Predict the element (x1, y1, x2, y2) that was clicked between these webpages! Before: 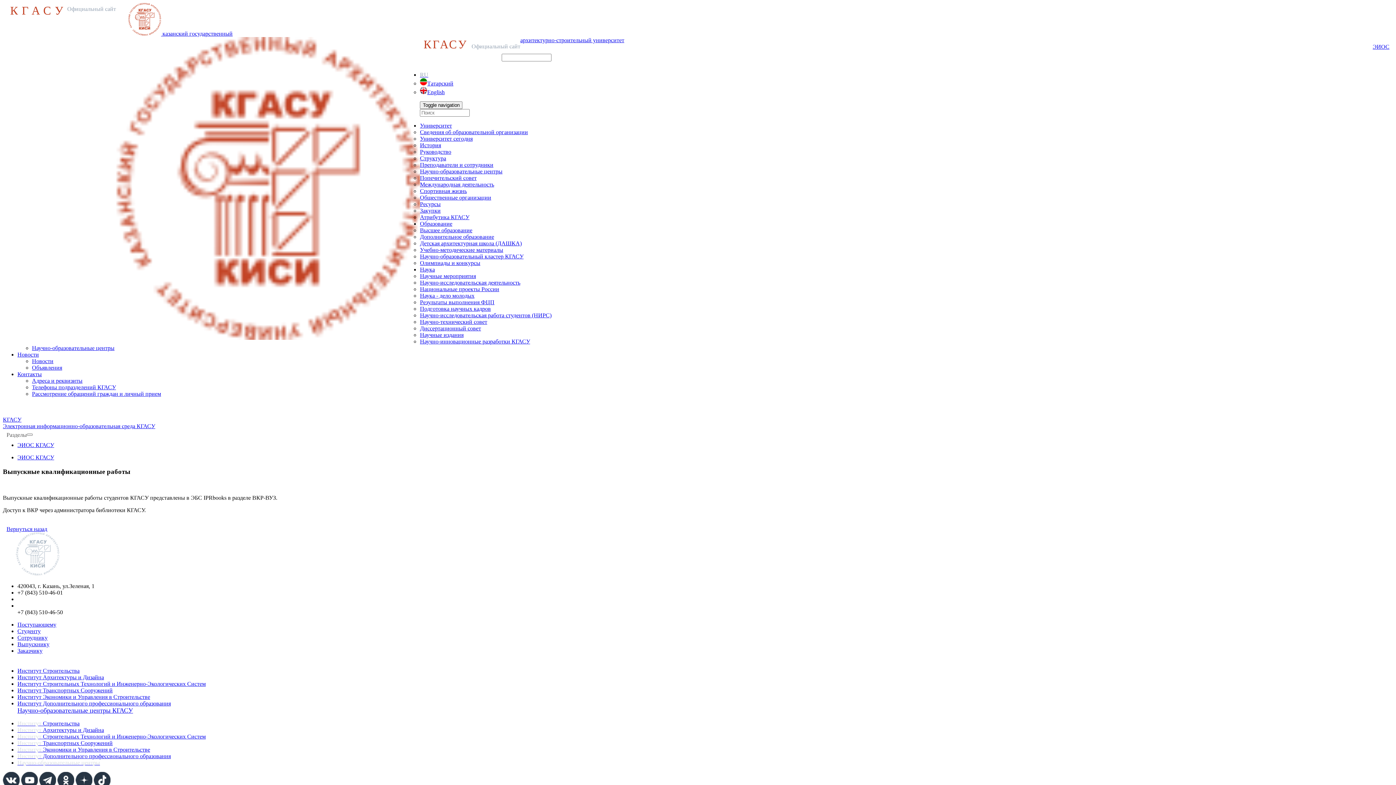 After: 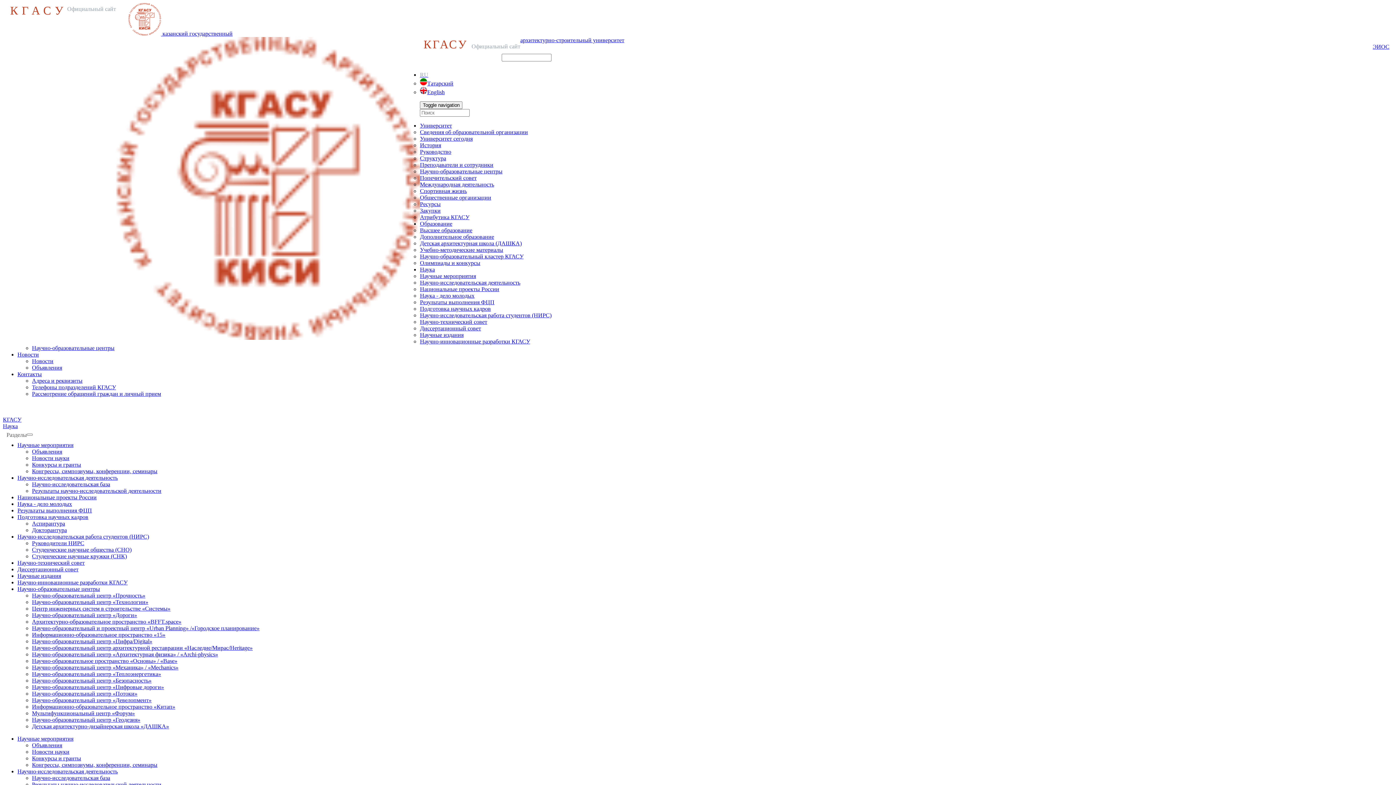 Action: bbox: (420, 168, 502, 174) label: Научно-образовательные центры